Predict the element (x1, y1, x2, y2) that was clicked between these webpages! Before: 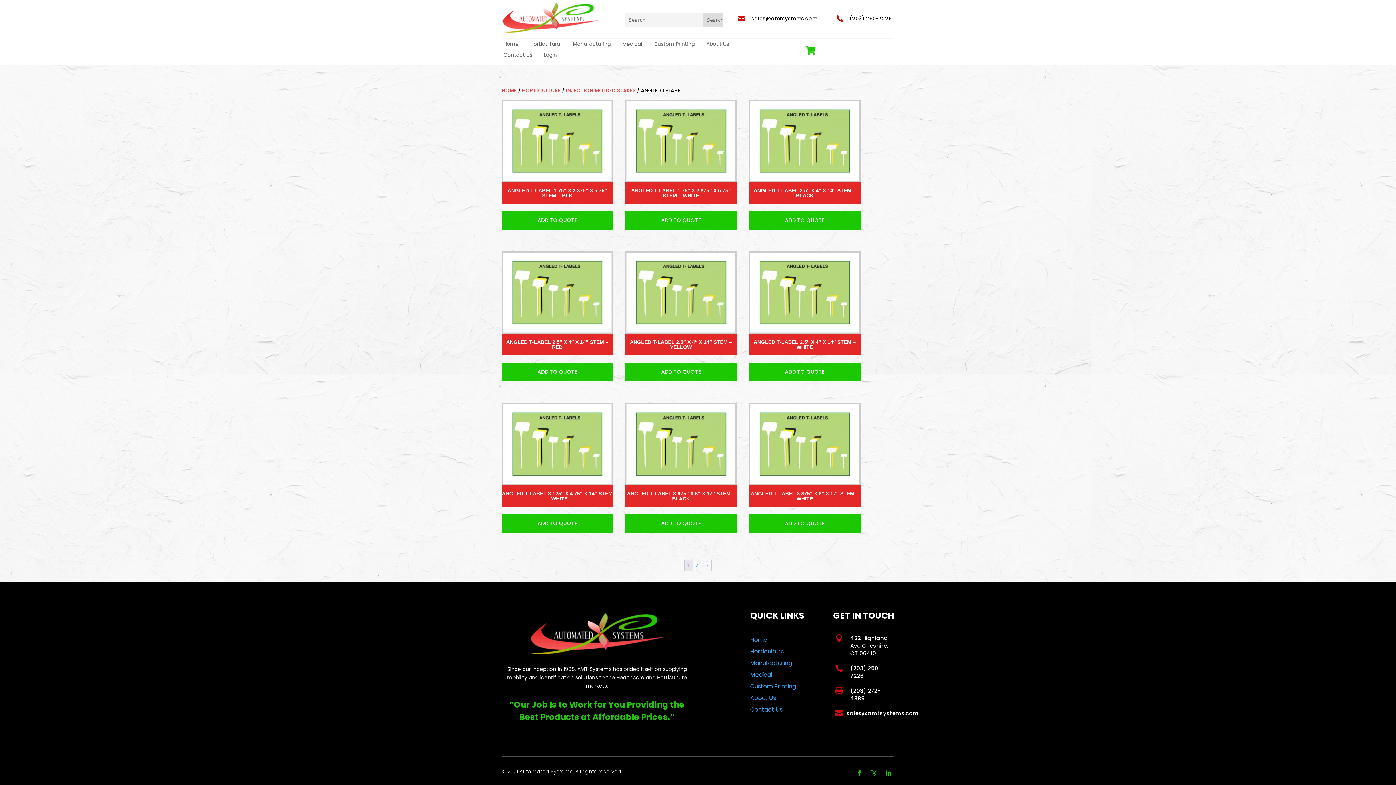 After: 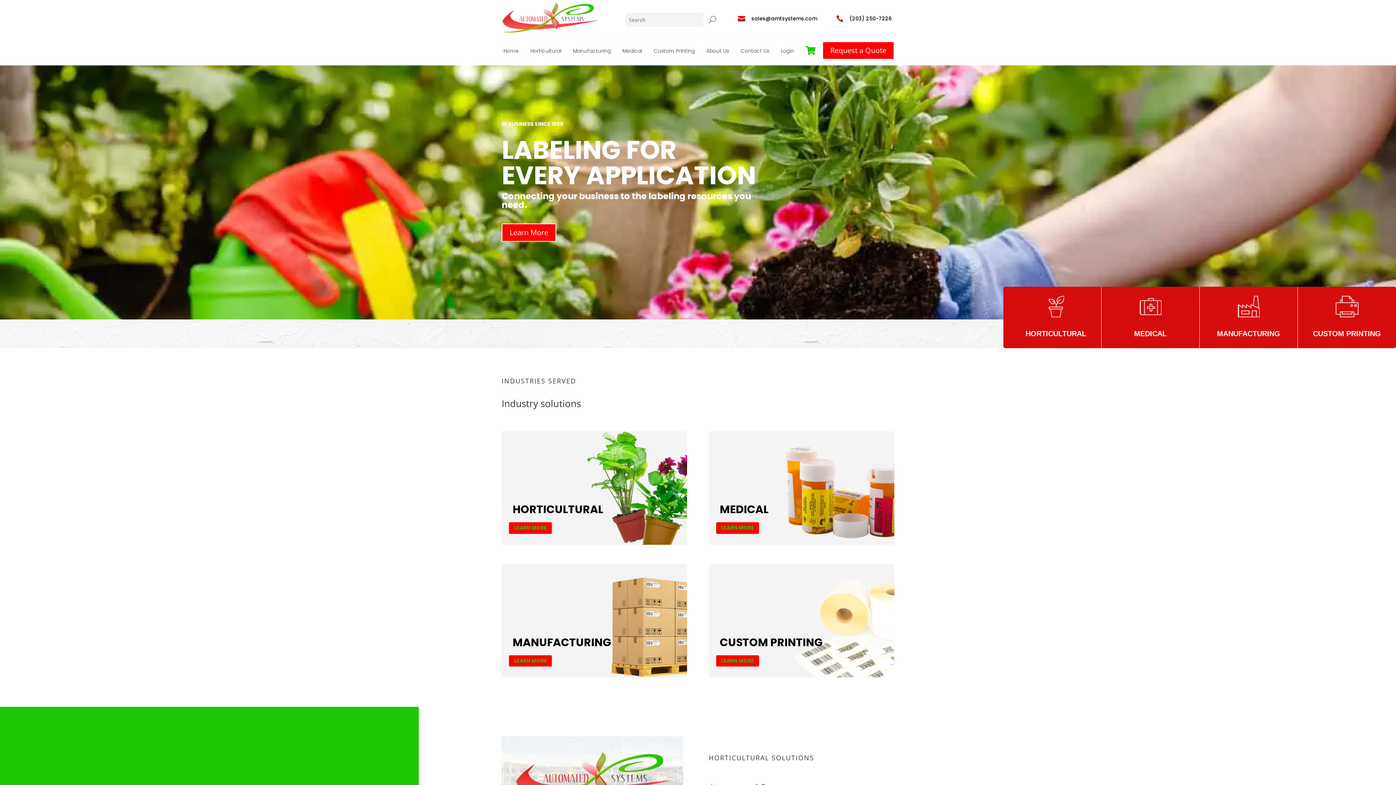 Action: bbox: (501, 41, 520, 49) label: Home